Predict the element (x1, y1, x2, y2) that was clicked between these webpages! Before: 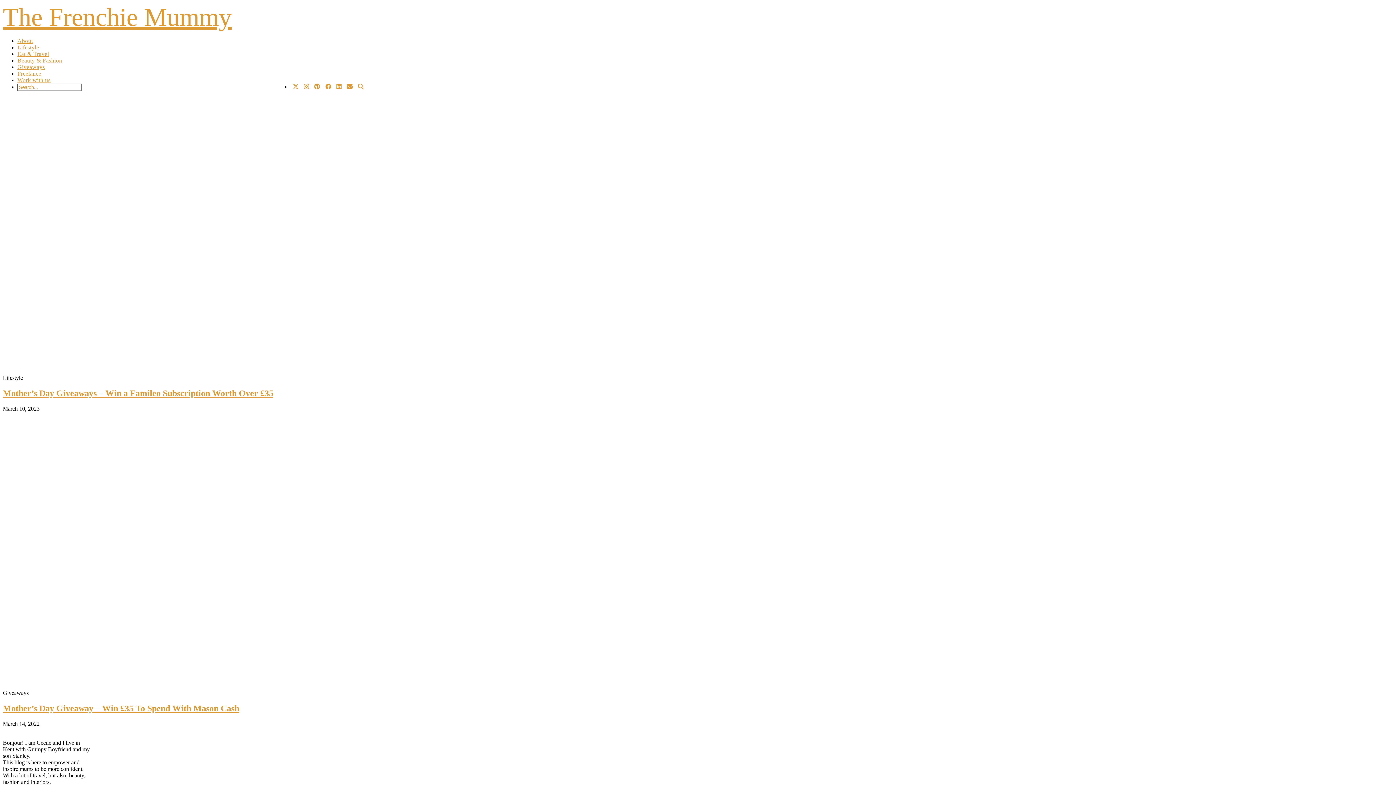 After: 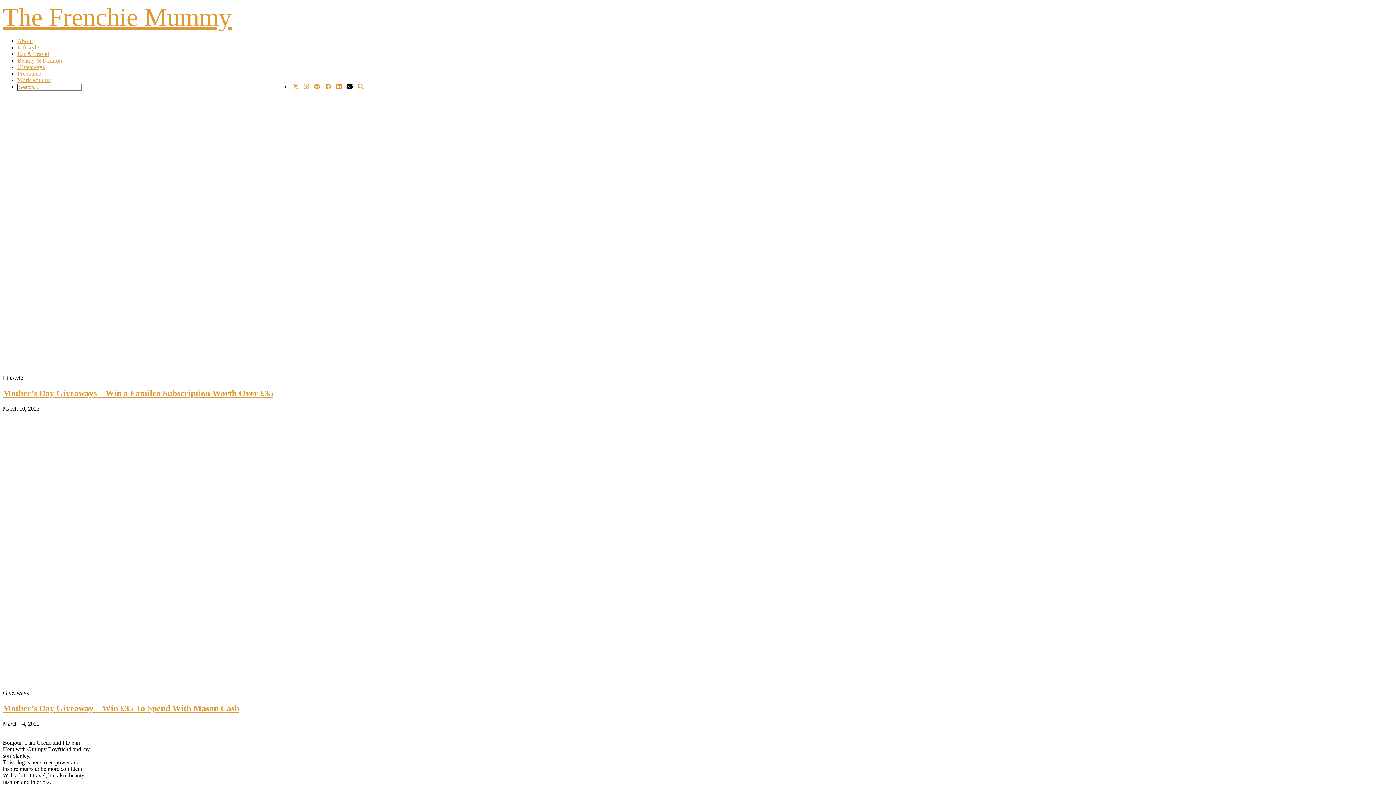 Action: bbox: (346, 83, 352, 90) label: Email